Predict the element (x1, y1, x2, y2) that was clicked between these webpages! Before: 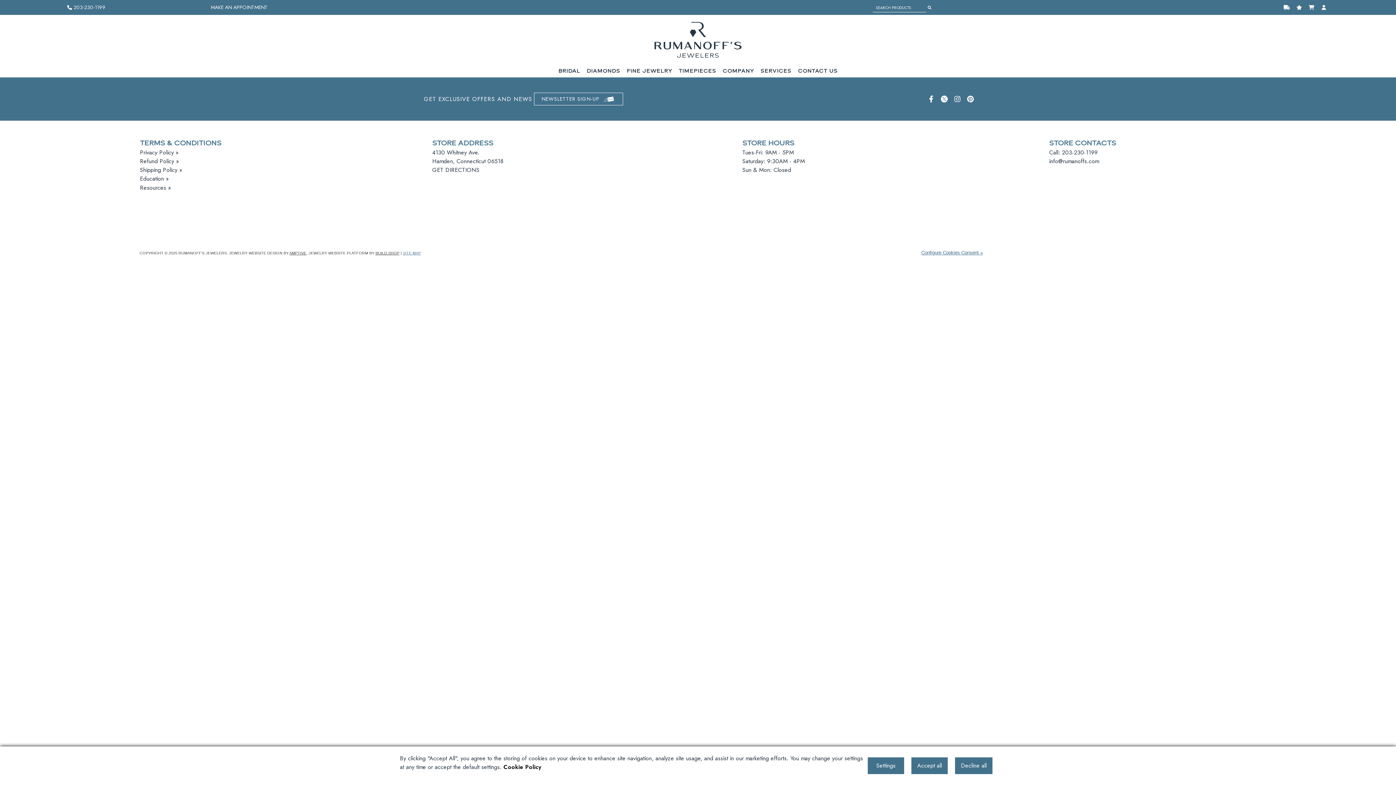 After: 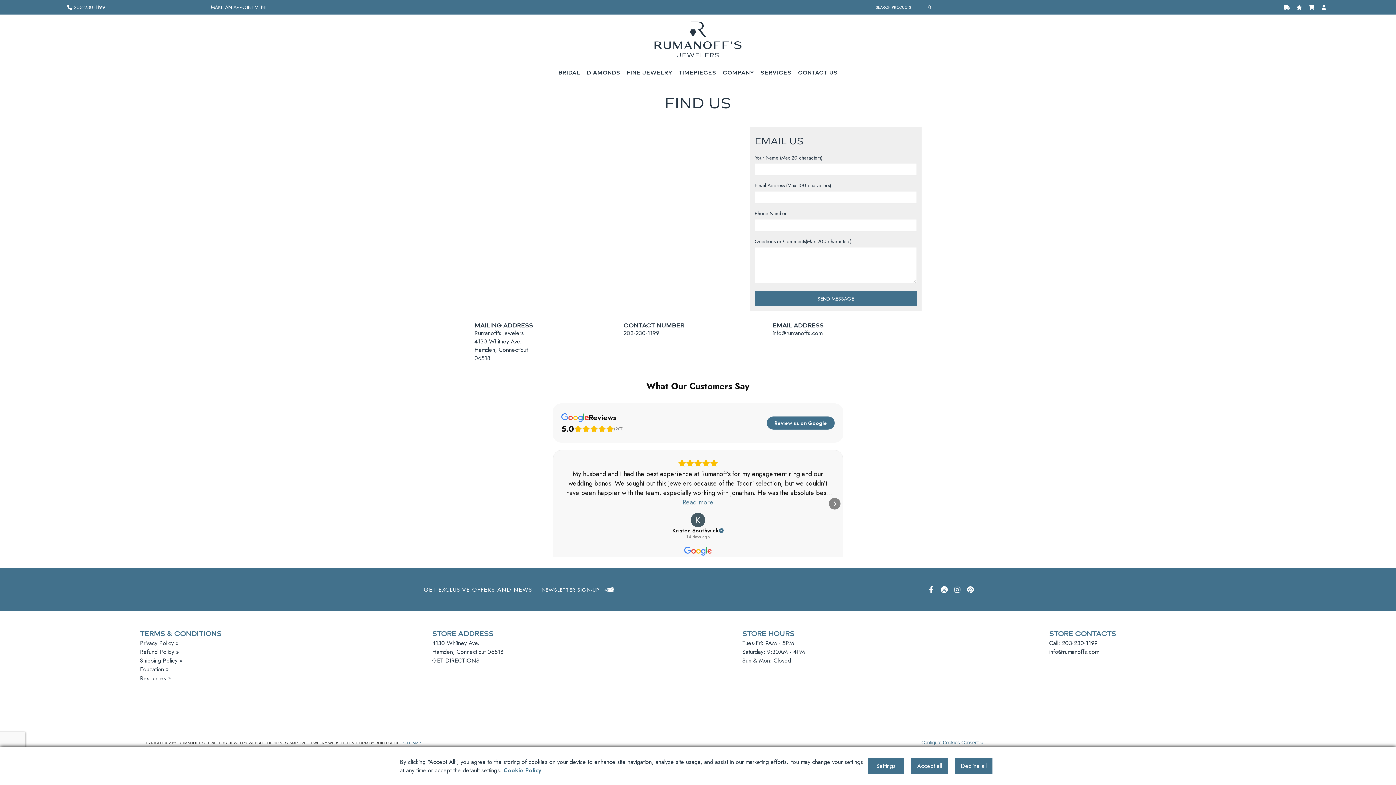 Action: label: CONTACT US bbox: (798, 64, 837, 77)